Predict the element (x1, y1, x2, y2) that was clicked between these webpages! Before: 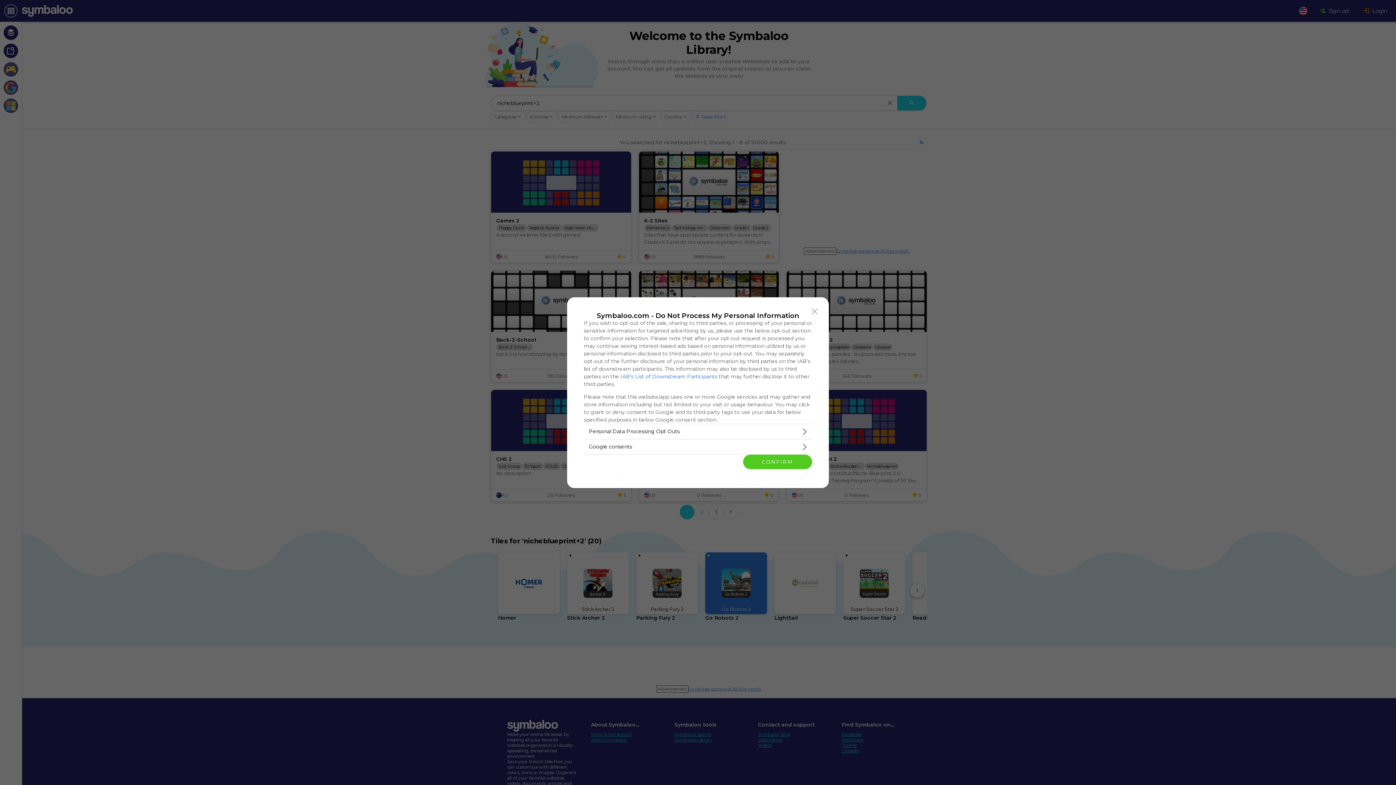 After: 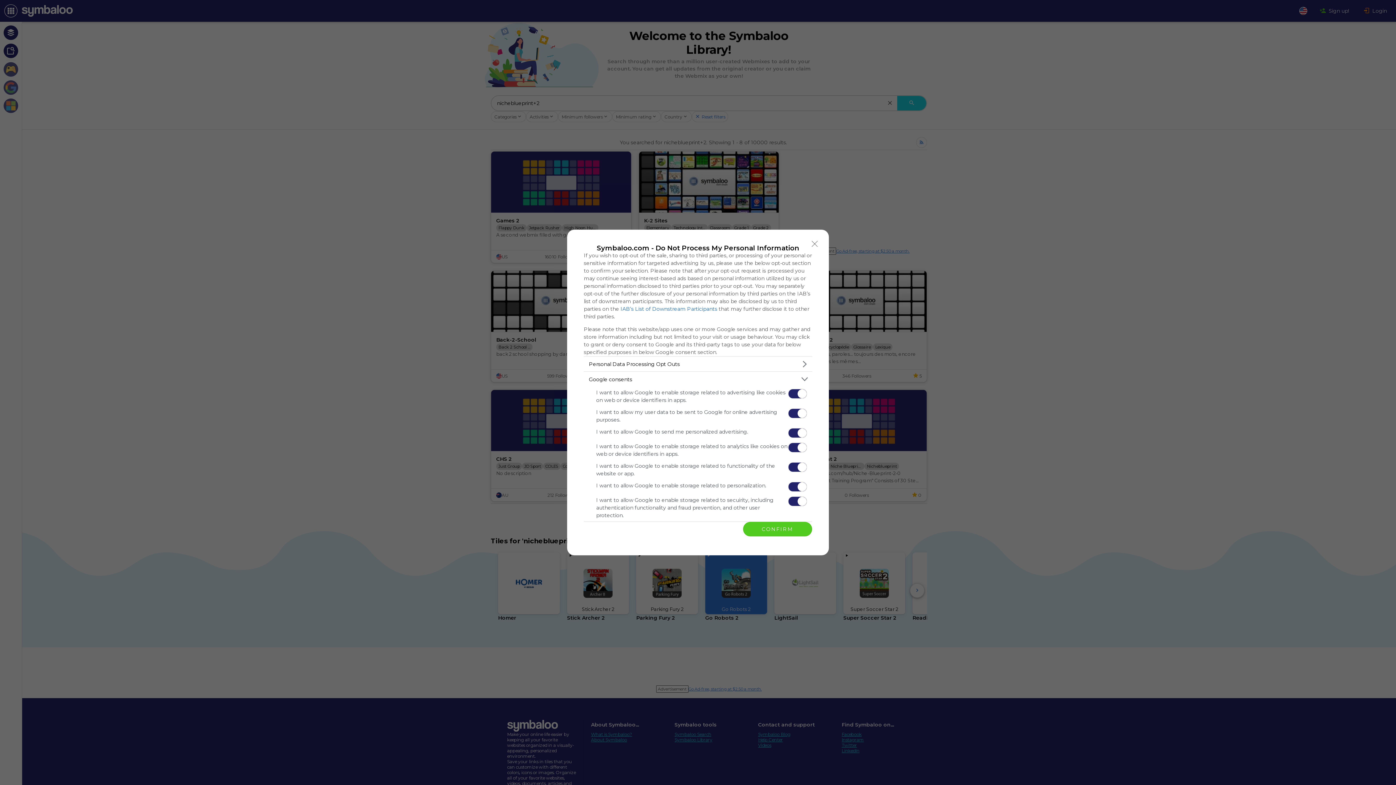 Action: bbox: (584, 439, 812, 454) label: Google consents